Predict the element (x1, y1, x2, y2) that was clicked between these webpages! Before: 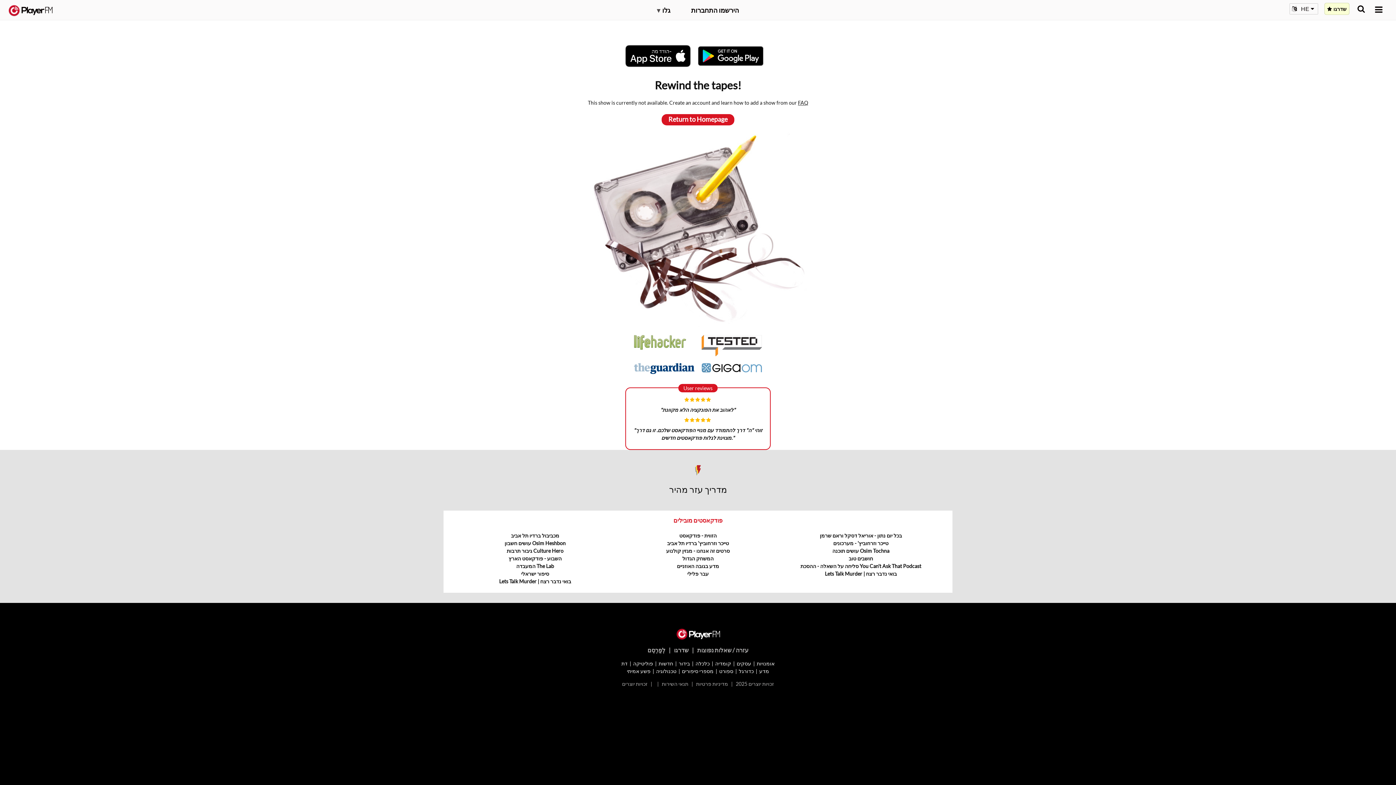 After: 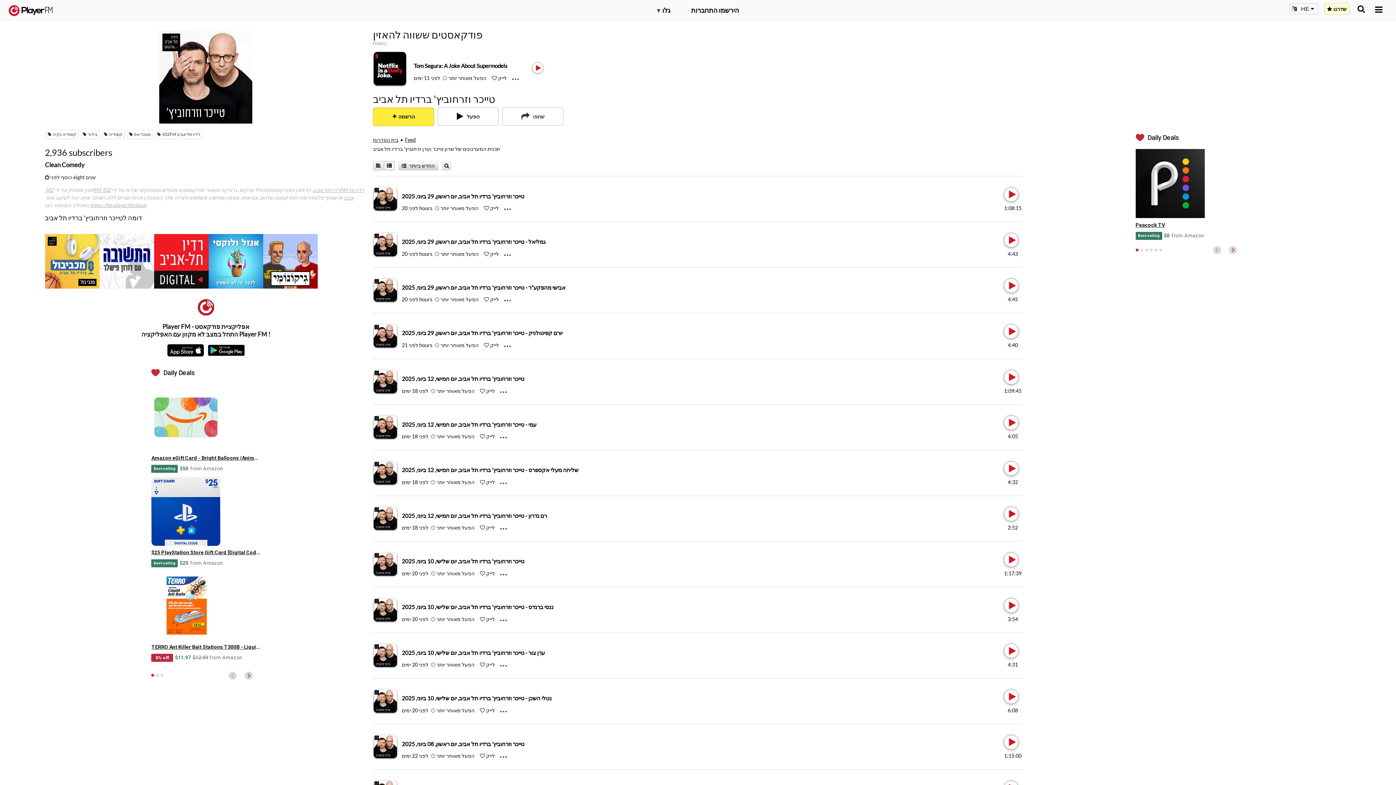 Action: bbox: (667, 540, 729, 546) label: טייכר וזרחוביץ' ברדיו תל אביב